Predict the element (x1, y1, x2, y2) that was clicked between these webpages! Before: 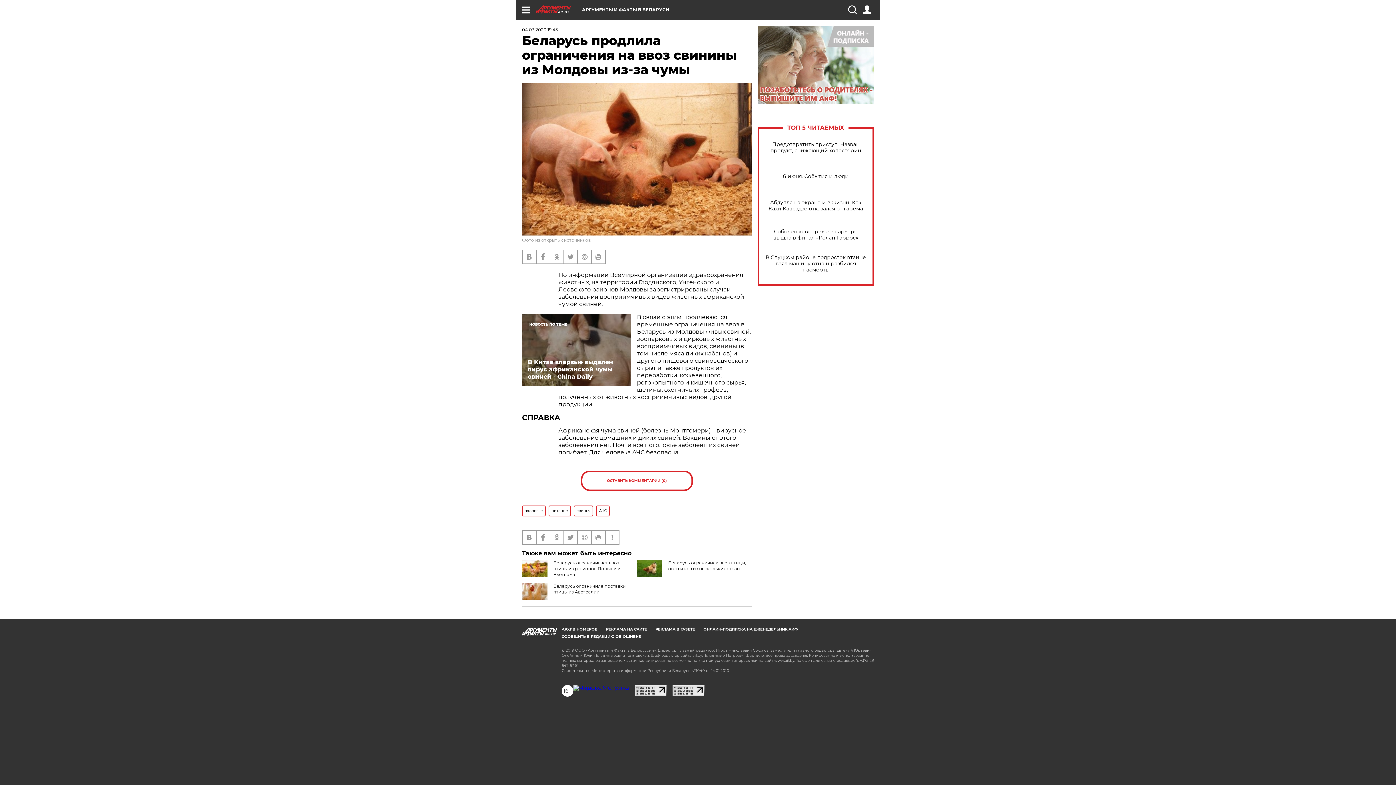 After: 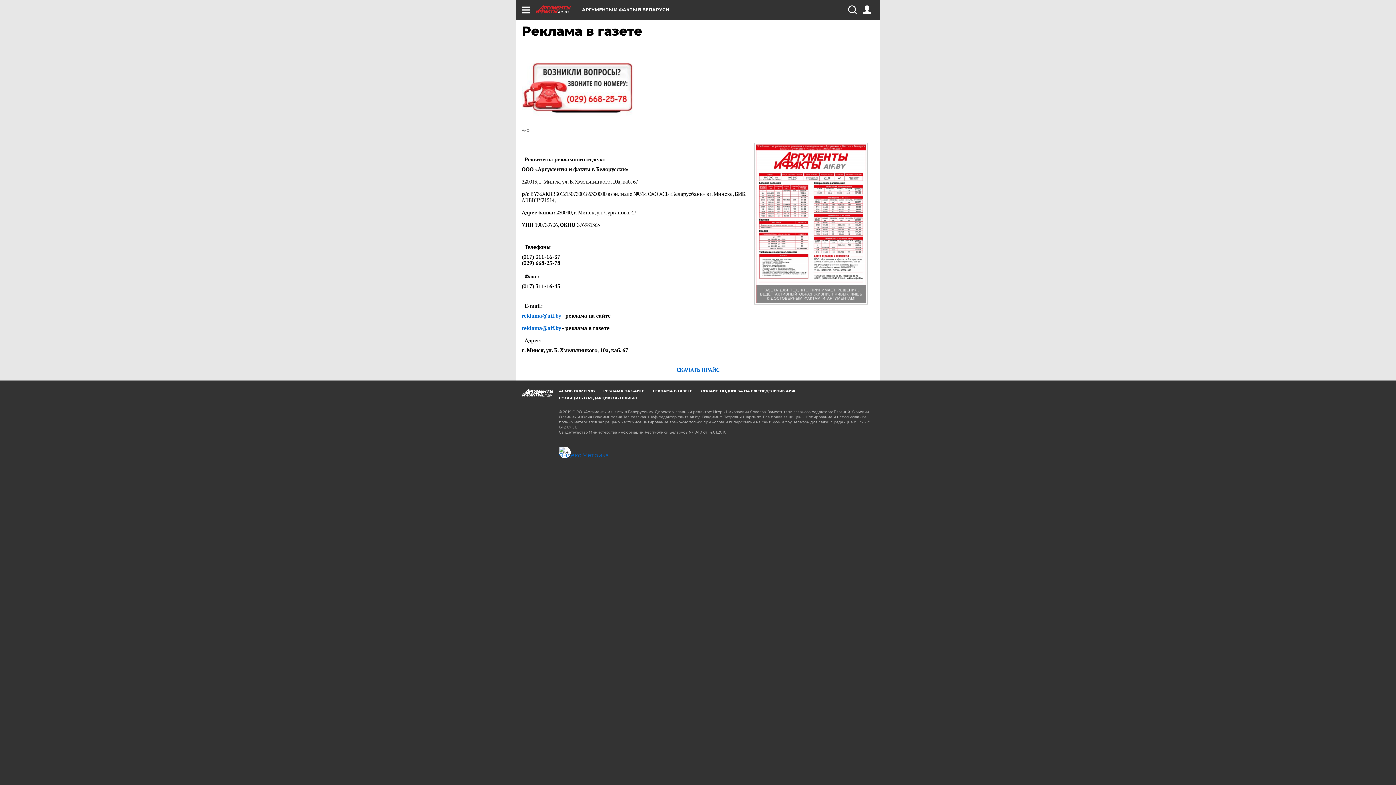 Action: bbox: (655, 627, 695, 631) label: РЕКЛАМА В ГАЗЕТЕ